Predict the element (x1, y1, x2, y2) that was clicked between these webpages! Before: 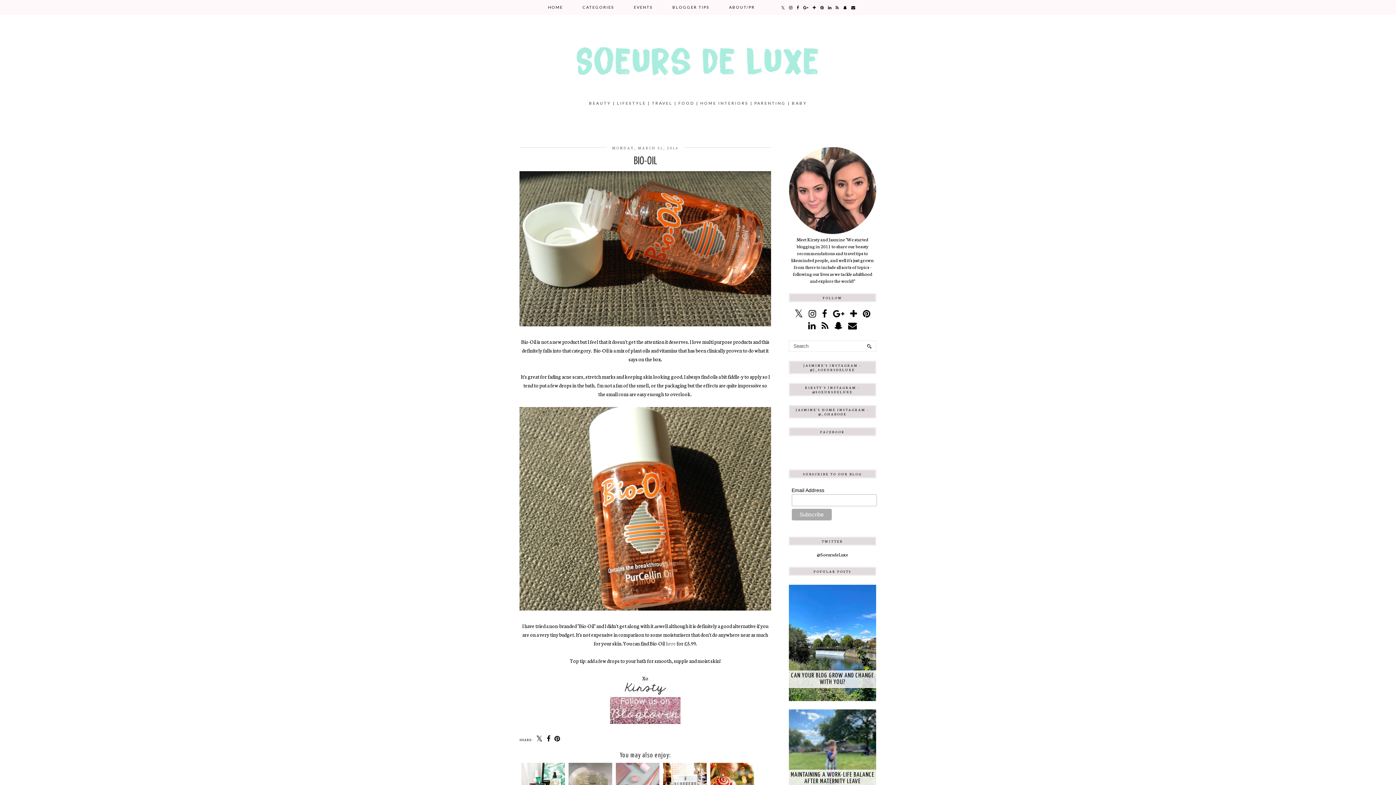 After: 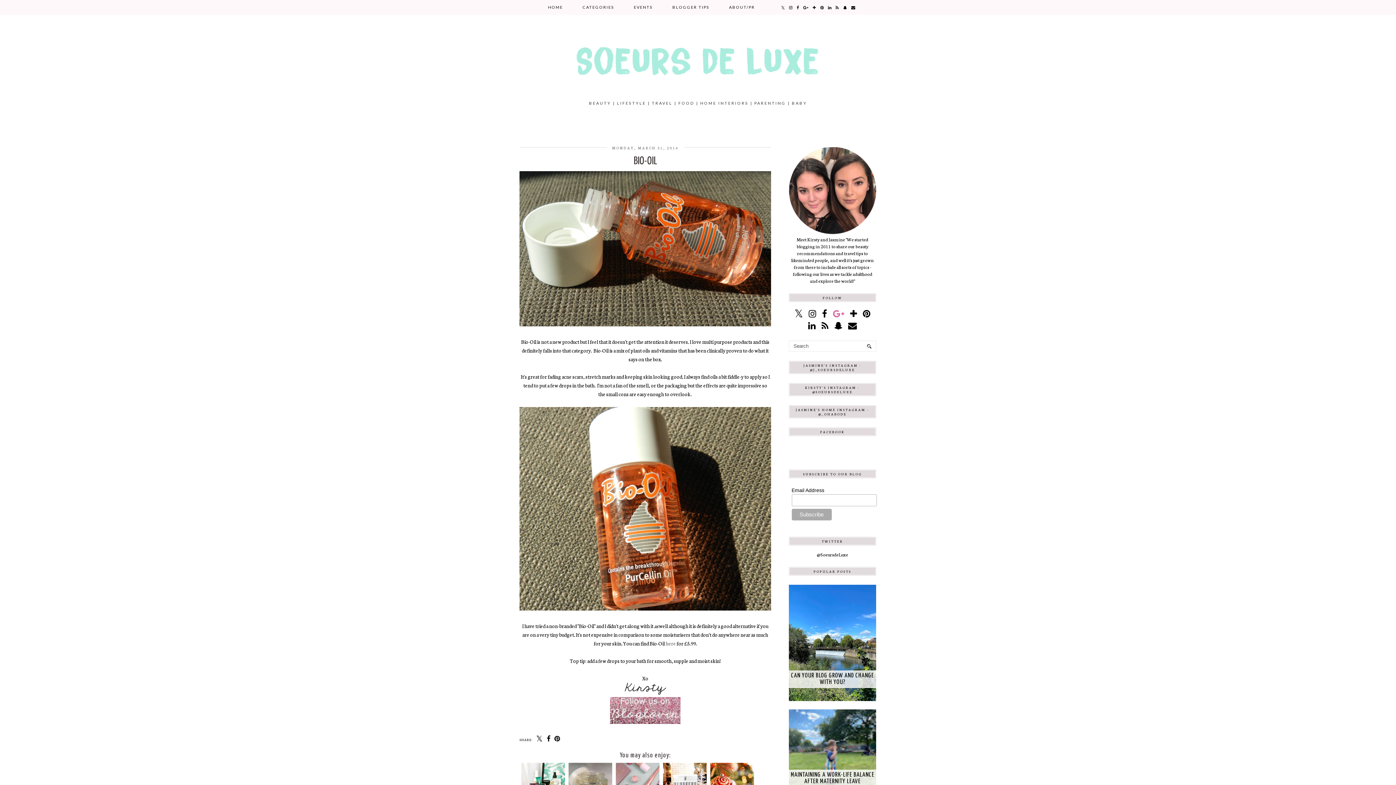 Action: bbox: (833, 308, 844, 319)